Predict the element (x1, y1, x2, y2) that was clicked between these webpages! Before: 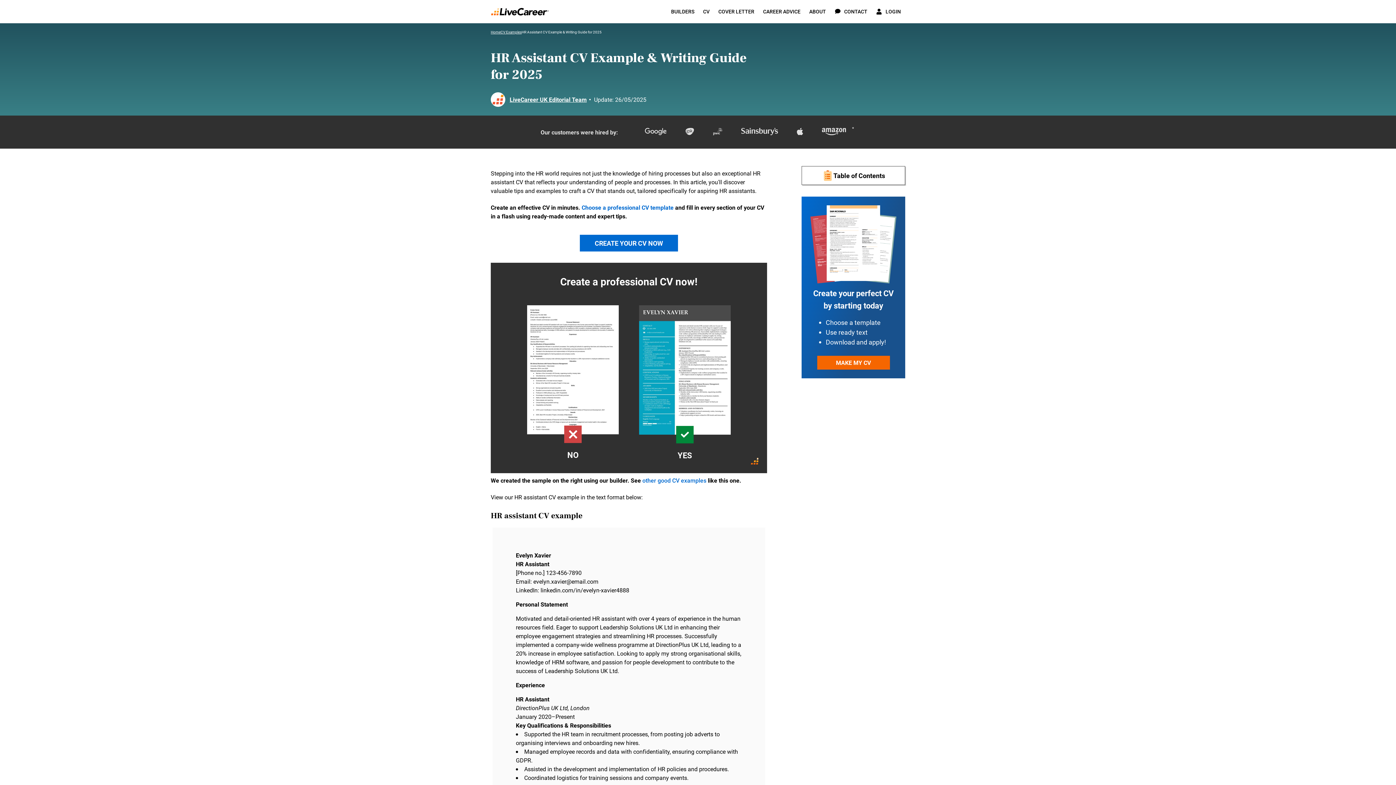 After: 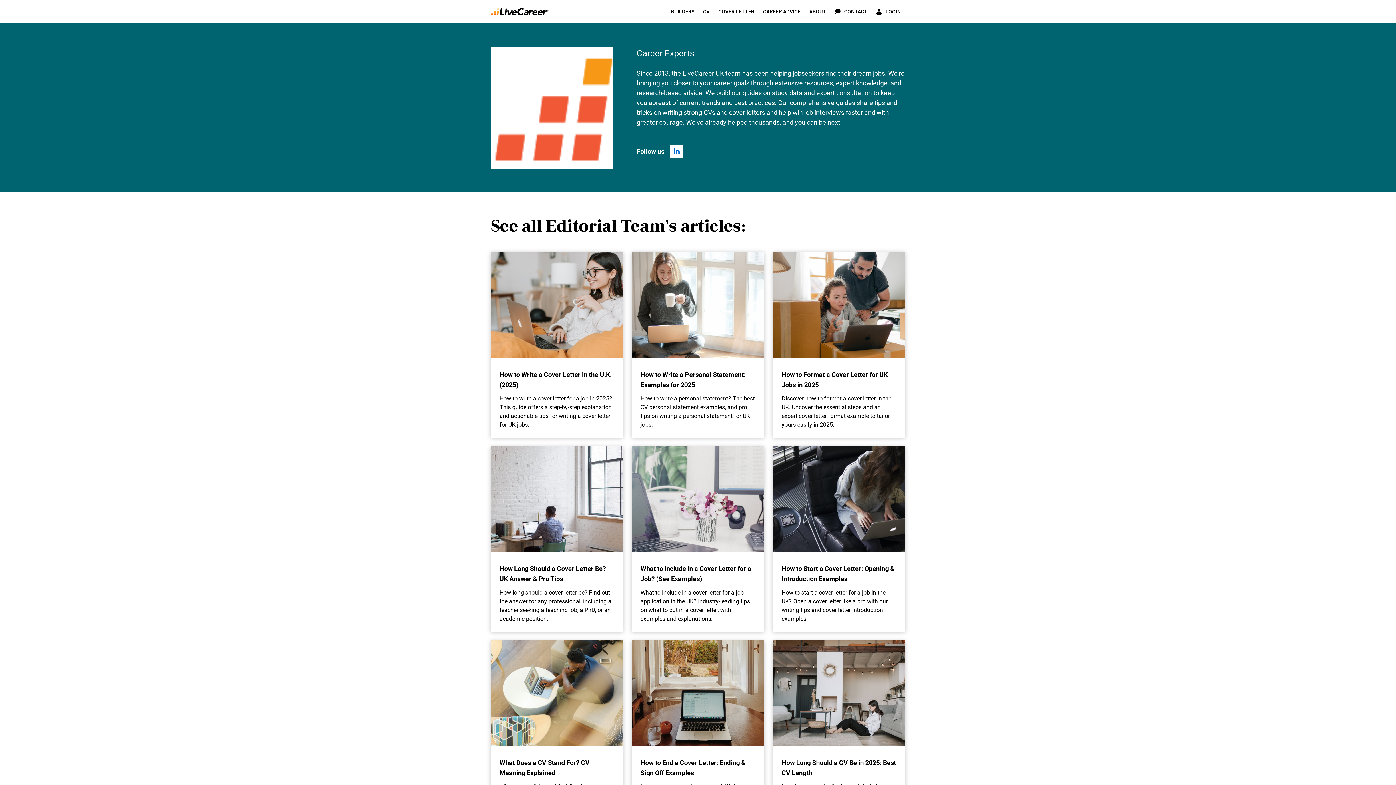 Action: bbox: (509, 95, 586, 103) label: LiveCareer UK Editorial Team